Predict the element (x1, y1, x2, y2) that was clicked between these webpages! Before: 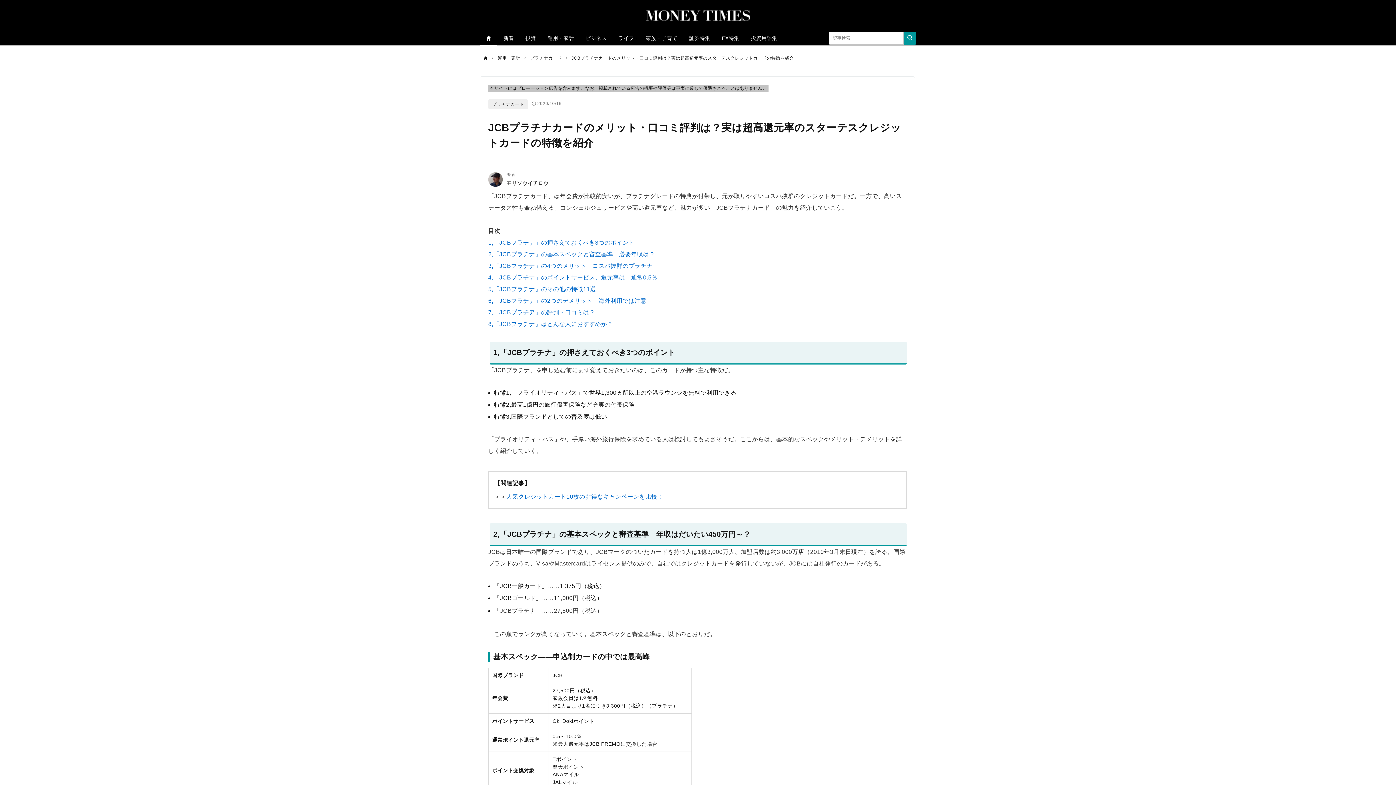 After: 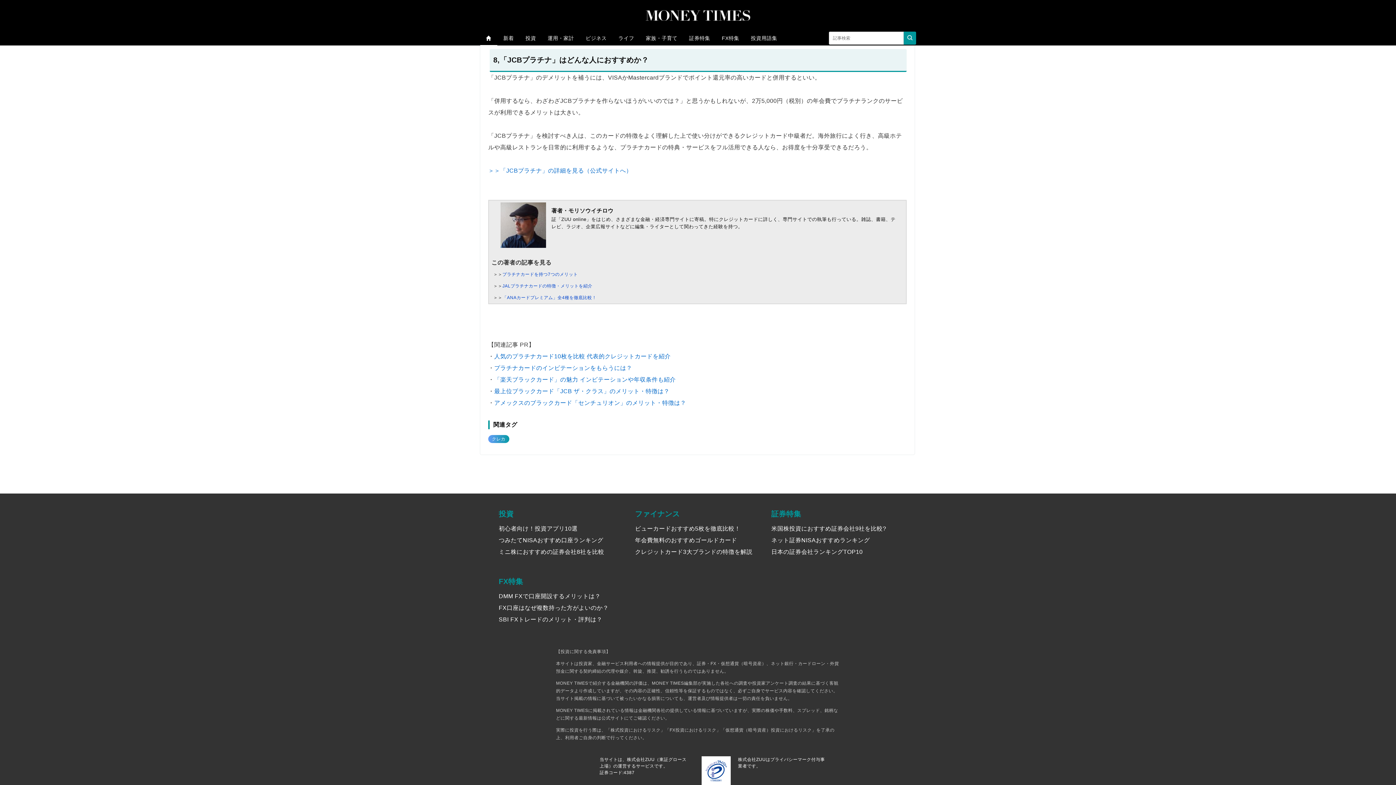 Action: label: 8,「JCBプラチナ」はどんな人におすすめか？ bbox: (488, 321, 613, 327)